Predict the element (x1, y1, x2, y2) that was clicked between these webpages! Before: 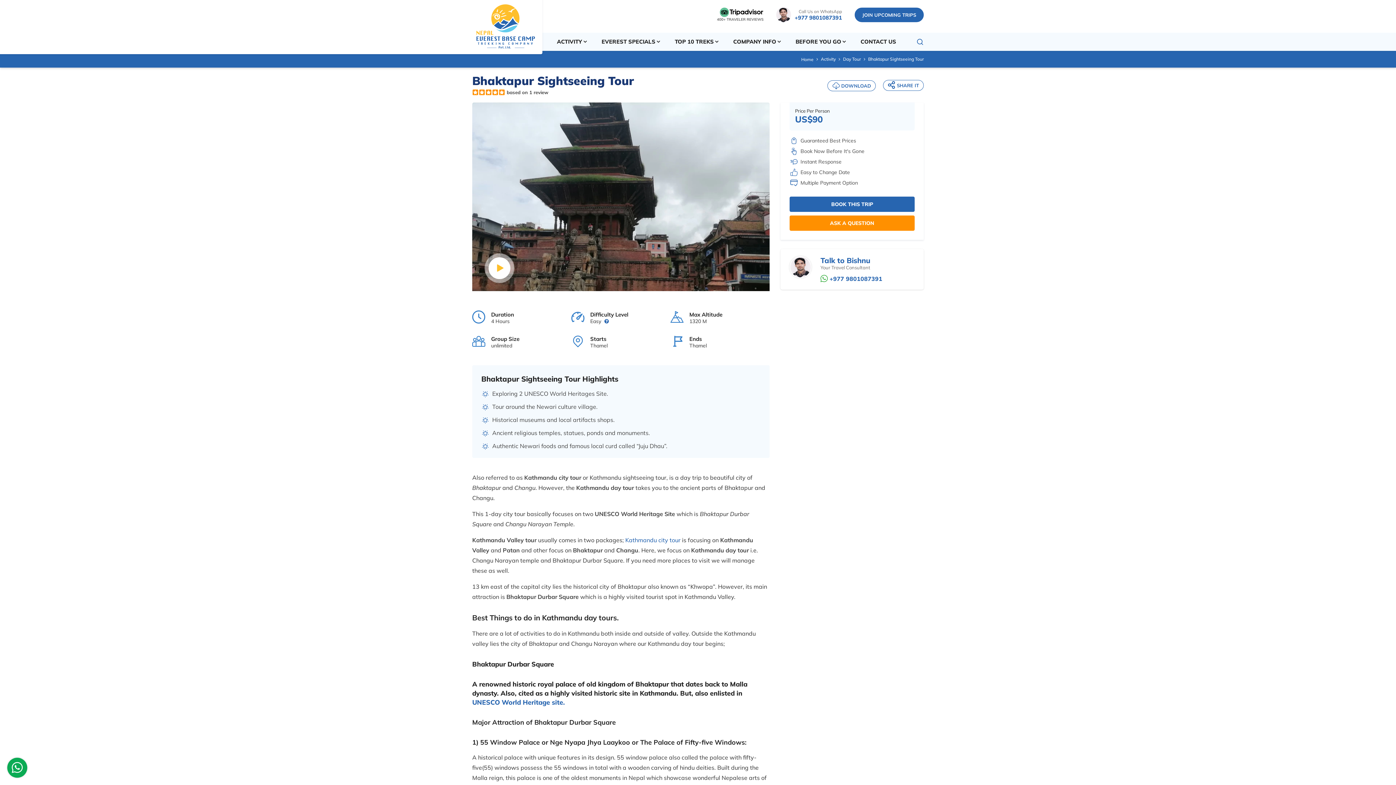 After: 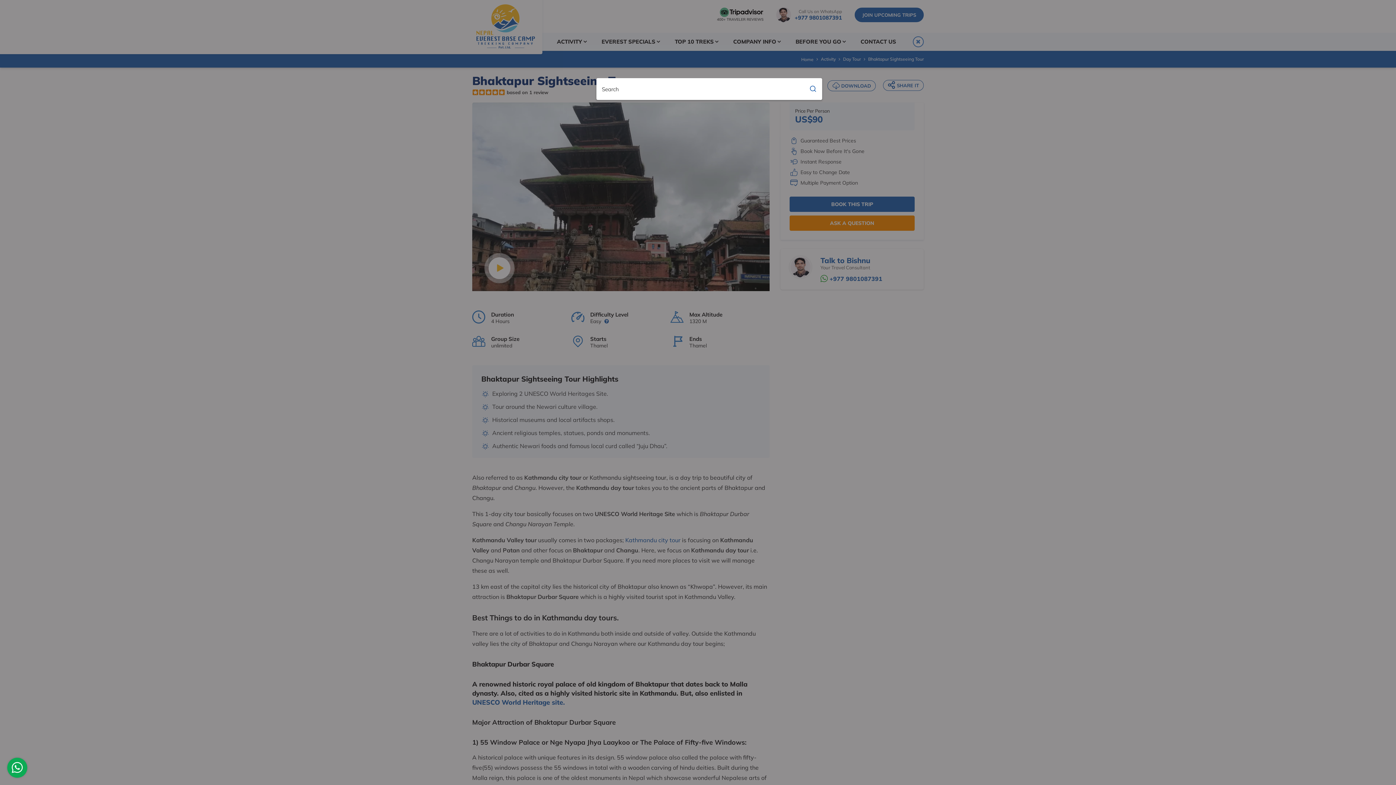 Action: label: search icon bbox: (916, 32, 924, 50)